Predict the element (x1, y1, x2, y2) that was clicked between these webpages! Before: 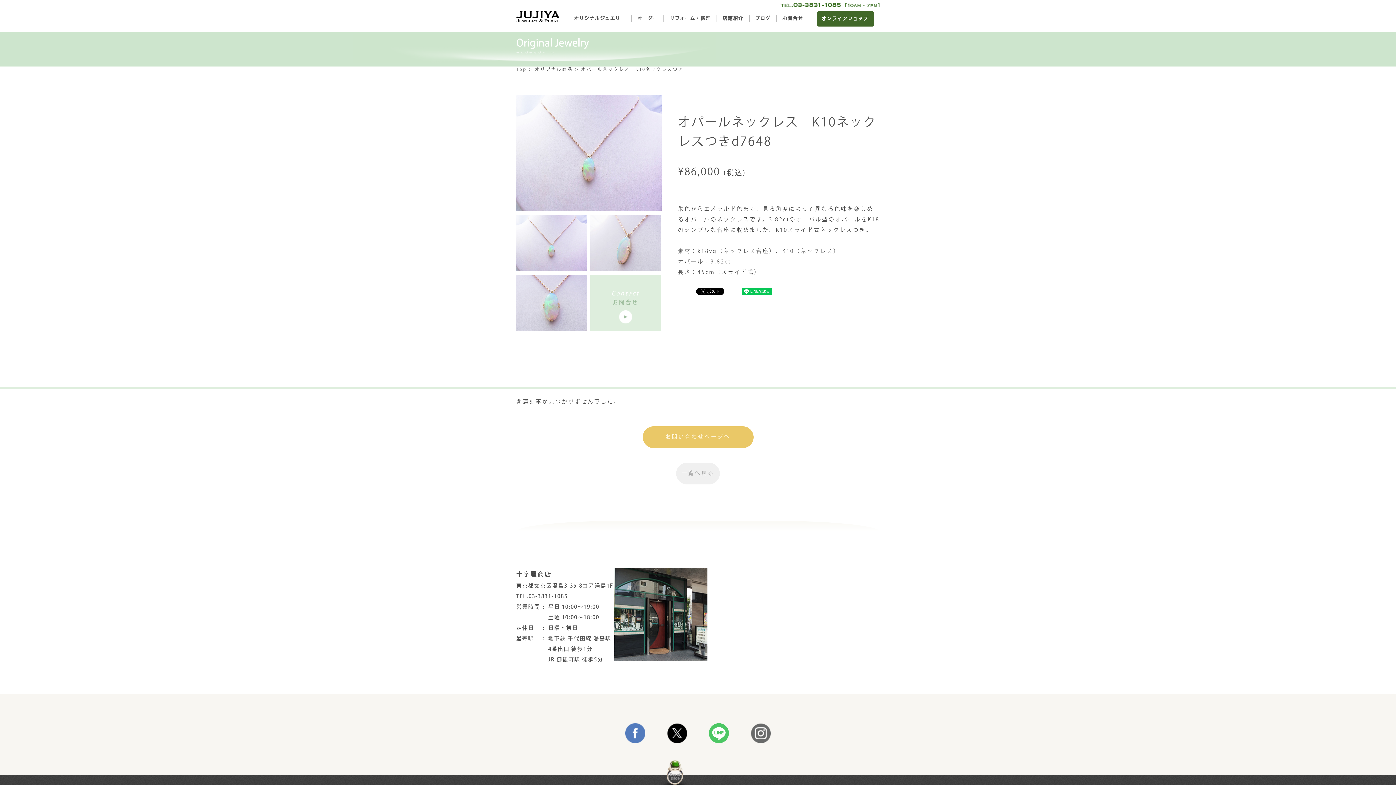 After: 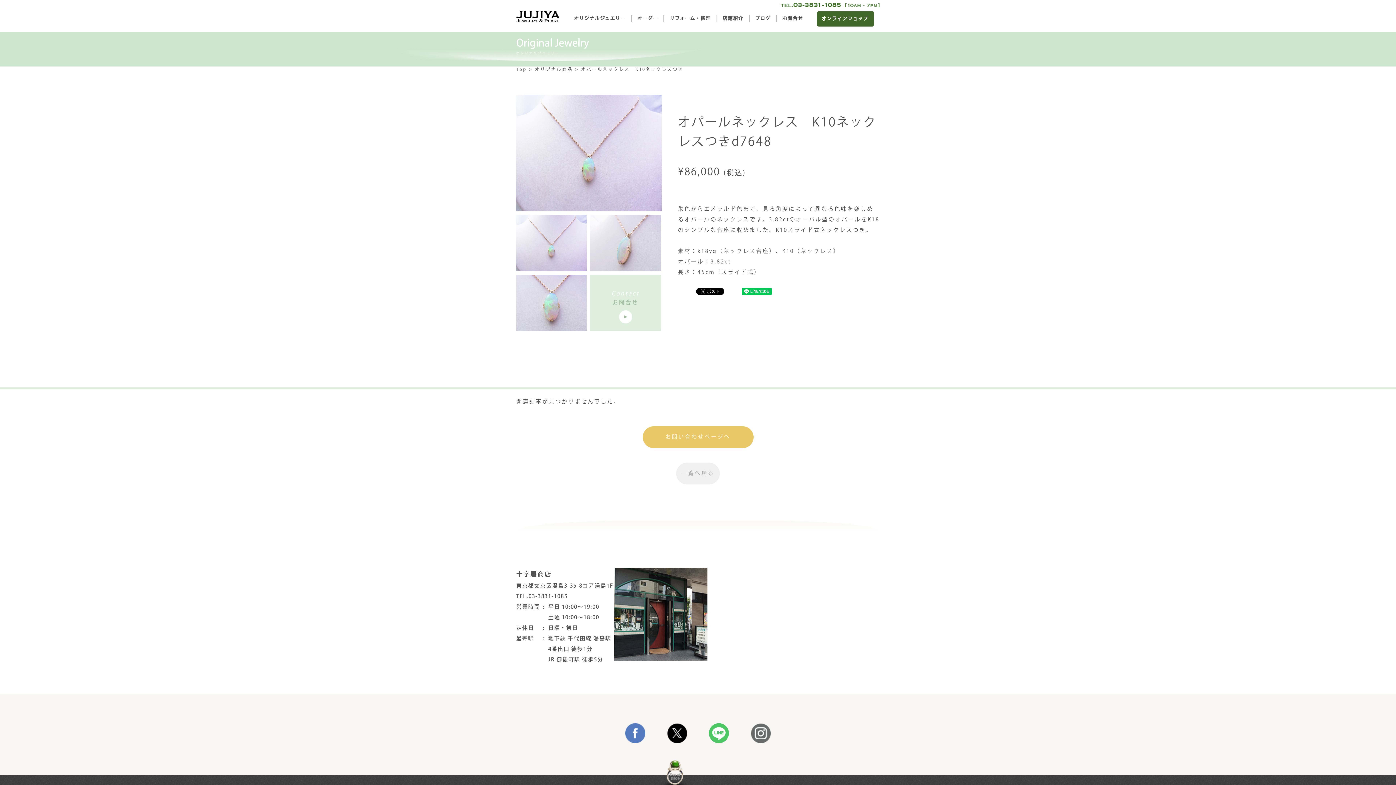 Action: bbox: (750, 723, 770, 743)